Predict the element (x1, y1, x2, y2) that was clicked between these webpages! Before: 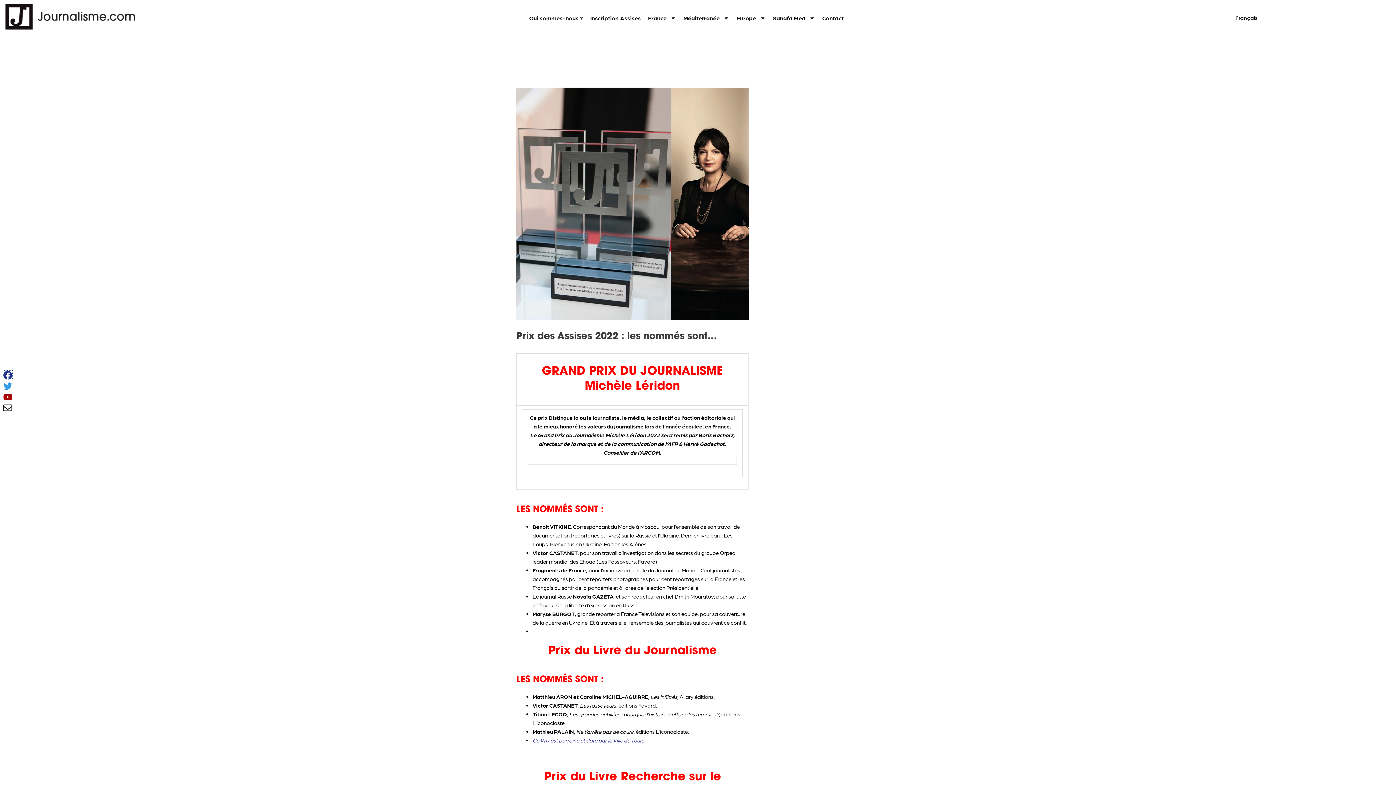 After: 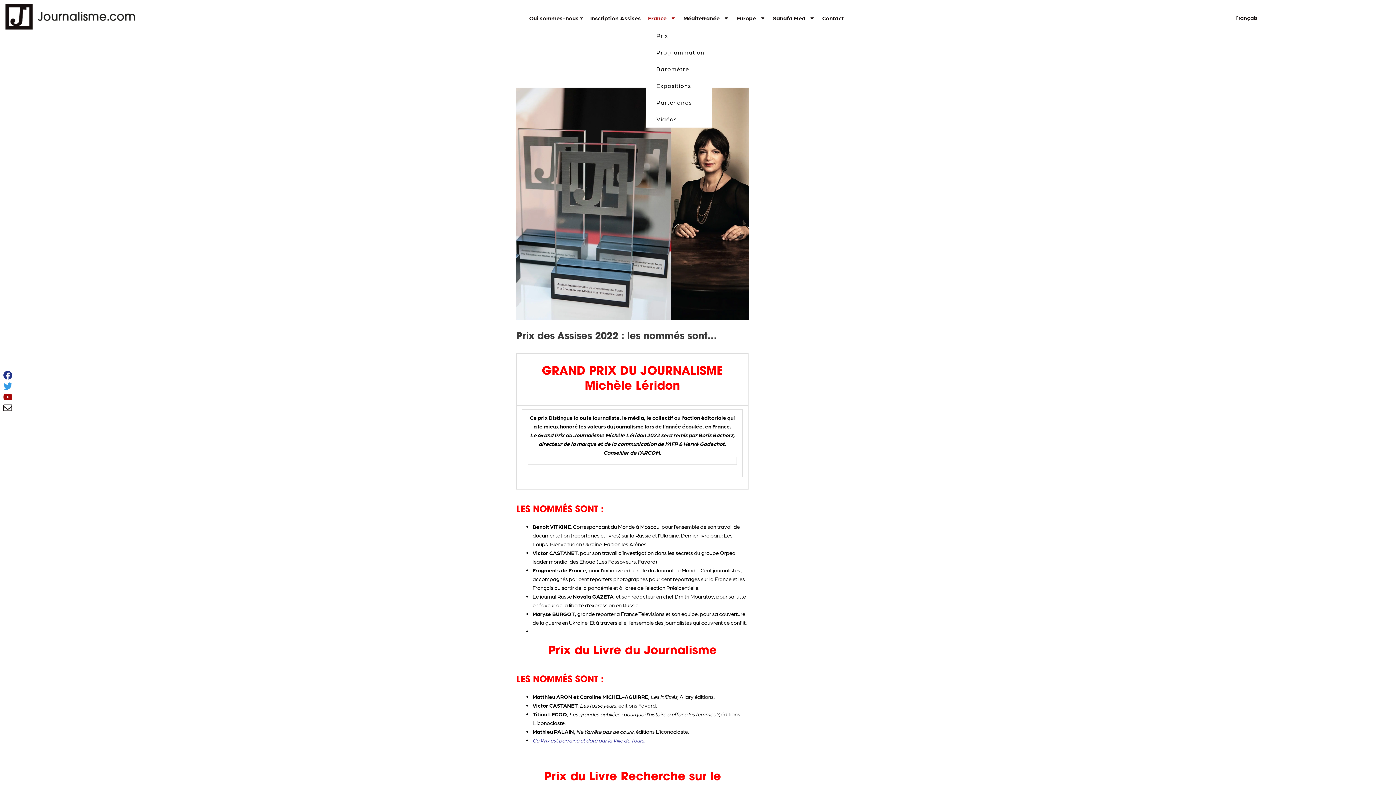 Action: bbox: (646, 9, 678, 27) label: France